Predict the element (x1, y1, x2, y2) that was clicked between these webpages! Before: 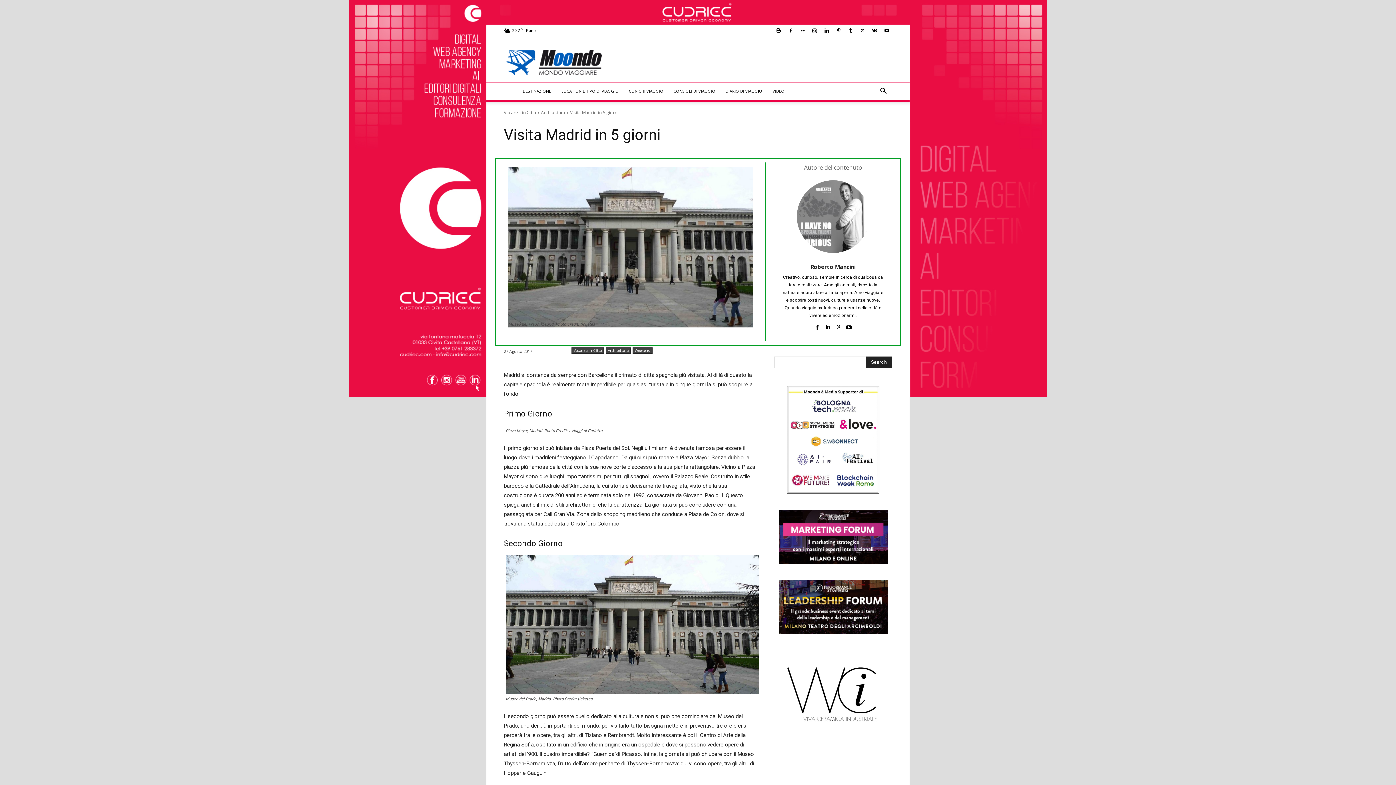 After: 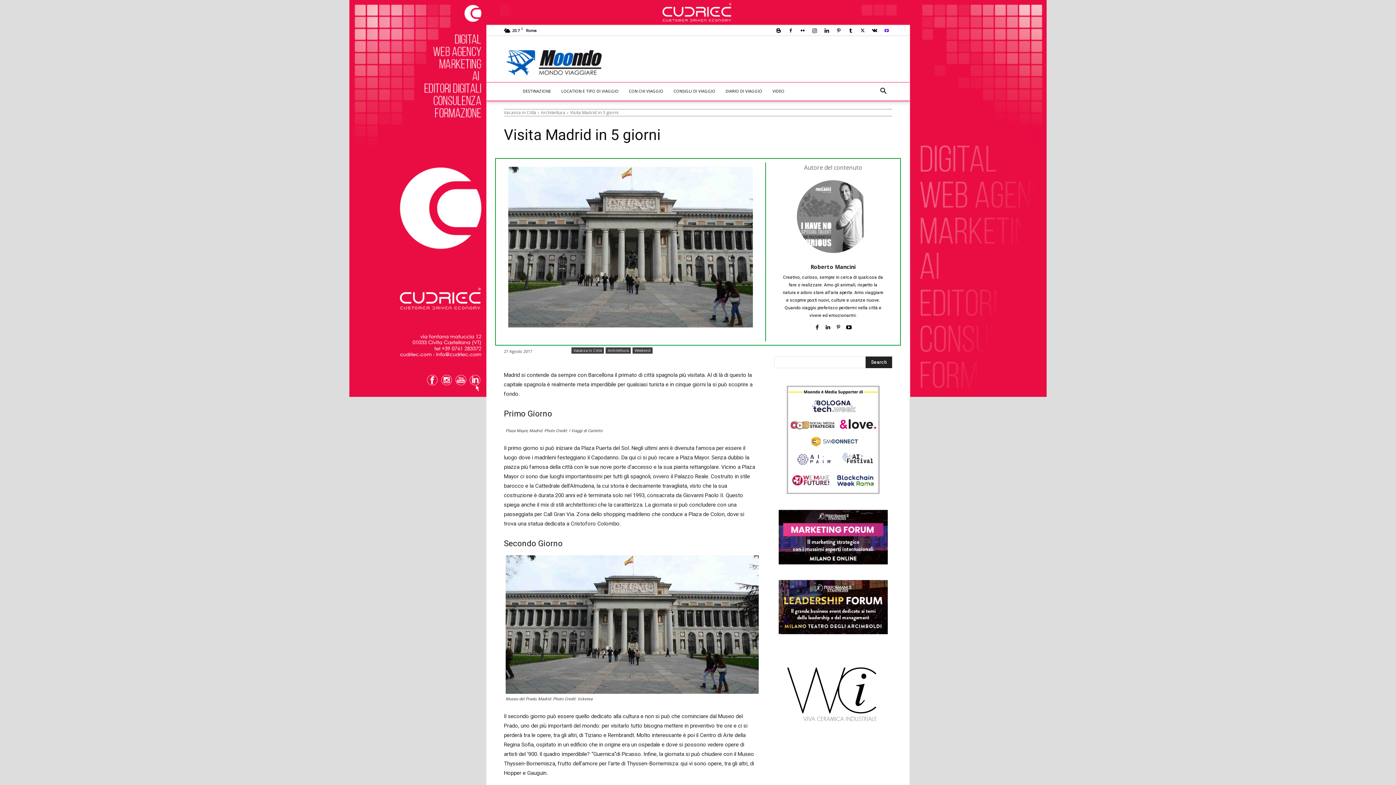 Action: bbox: (881, 25, 892, 35)